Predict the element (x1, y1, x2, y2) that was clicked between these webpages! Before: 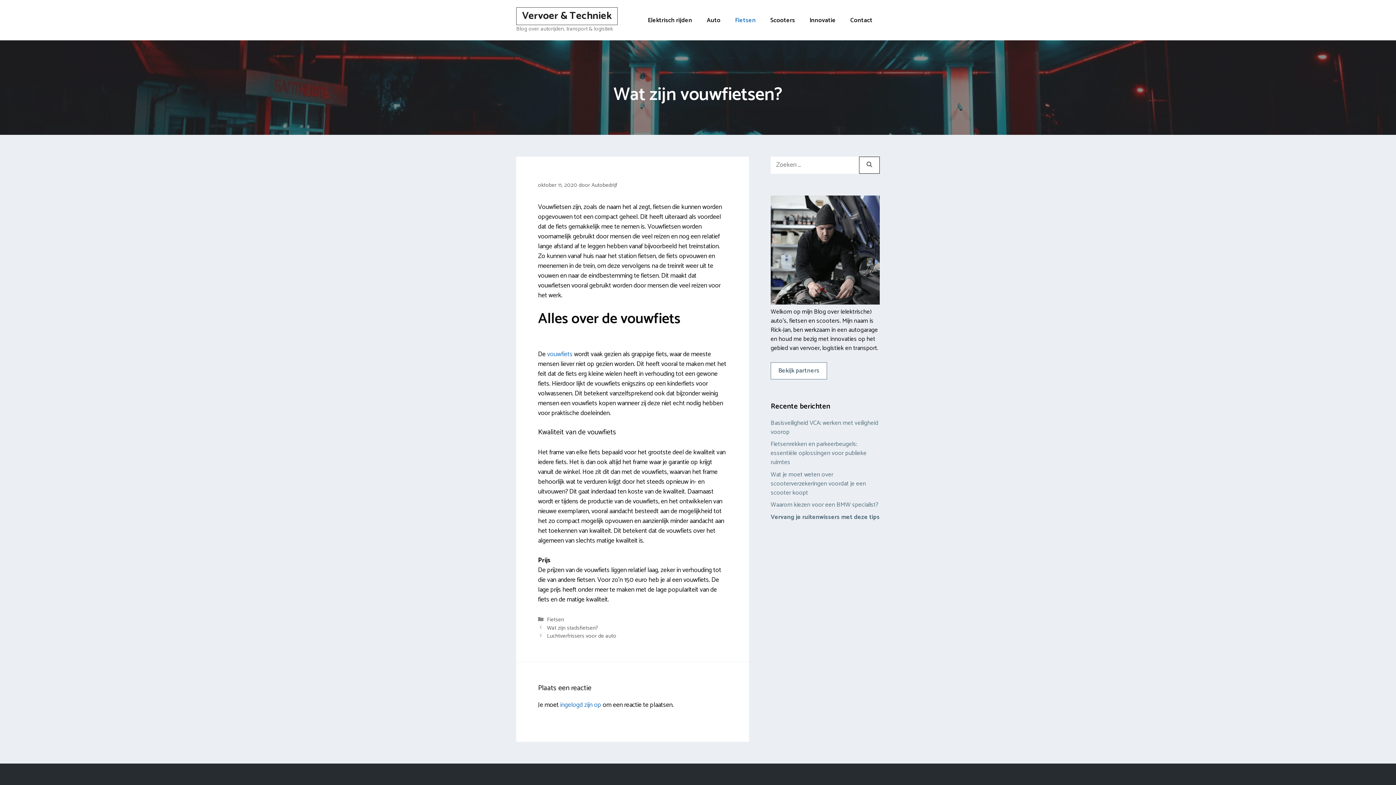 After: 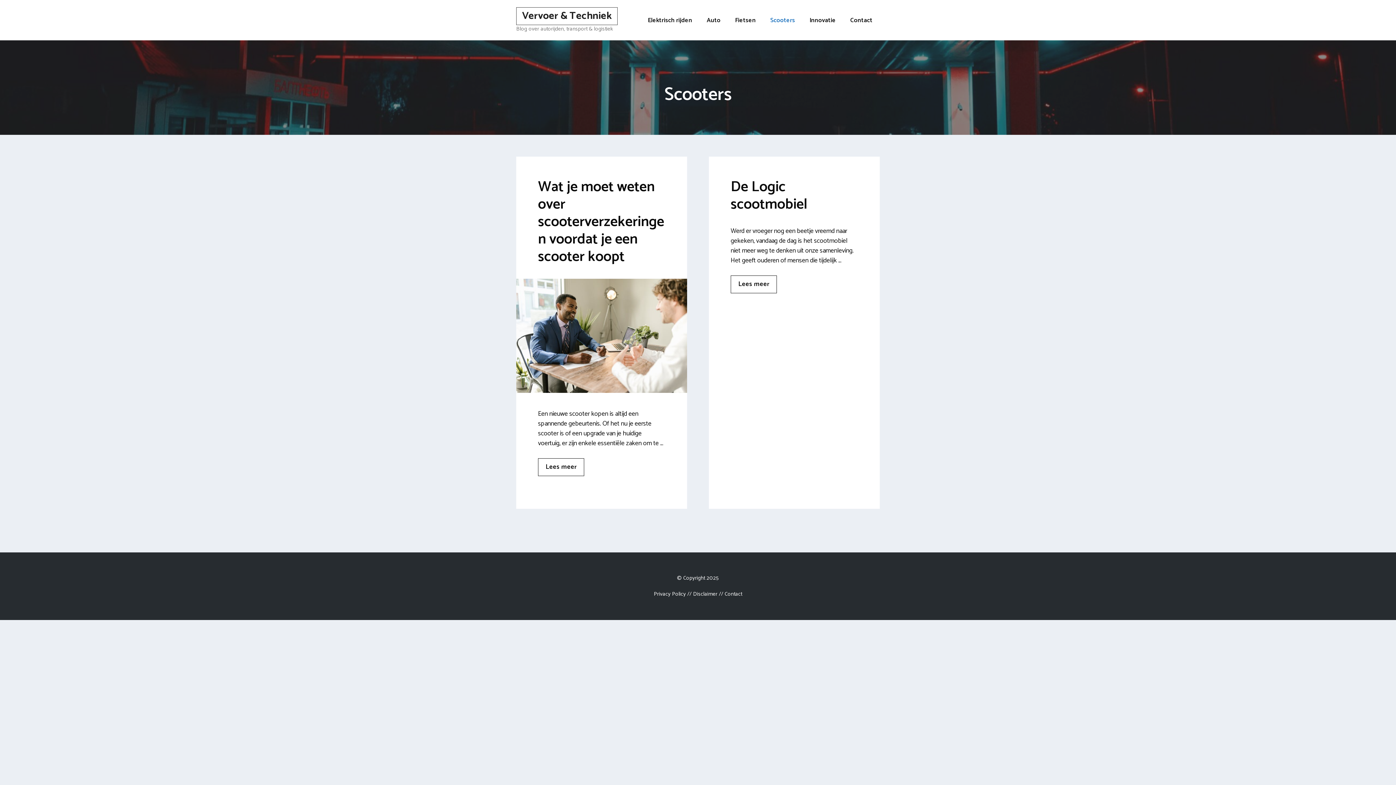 Action: label: Scooters bbox: (763, 11, 802, 29)